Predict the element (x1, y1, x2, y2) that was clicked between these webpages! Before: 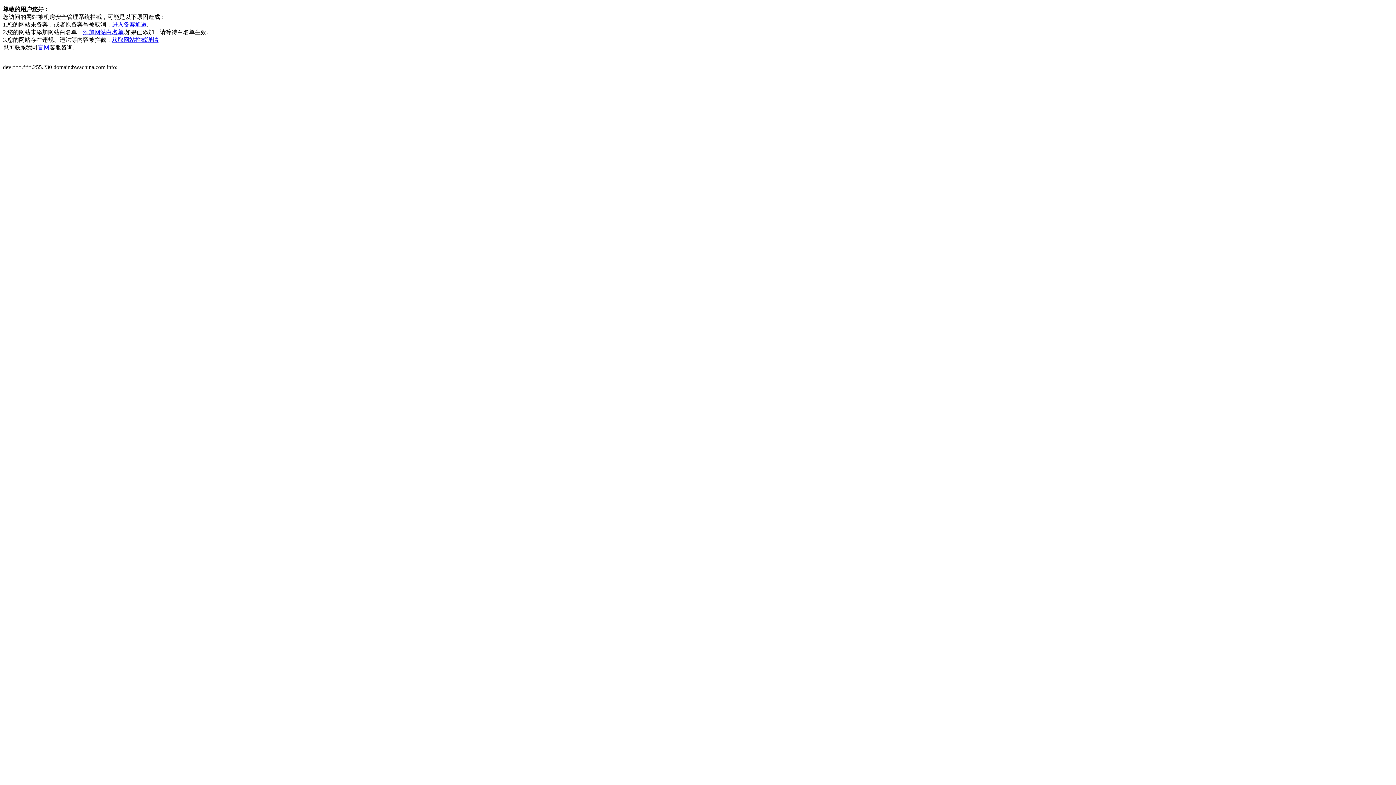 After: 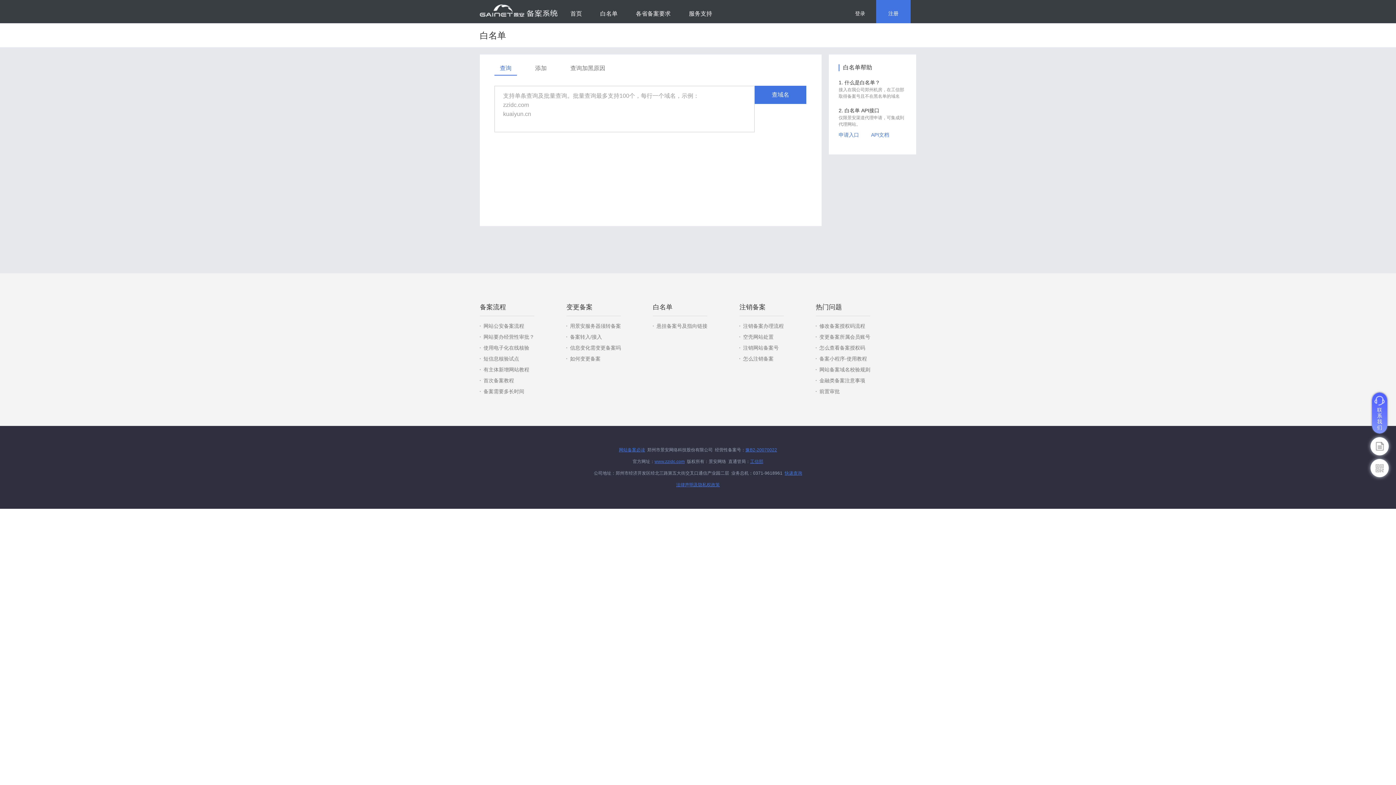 Action: bbox: (82, 29, 123, 35) label: 添加网站白名单